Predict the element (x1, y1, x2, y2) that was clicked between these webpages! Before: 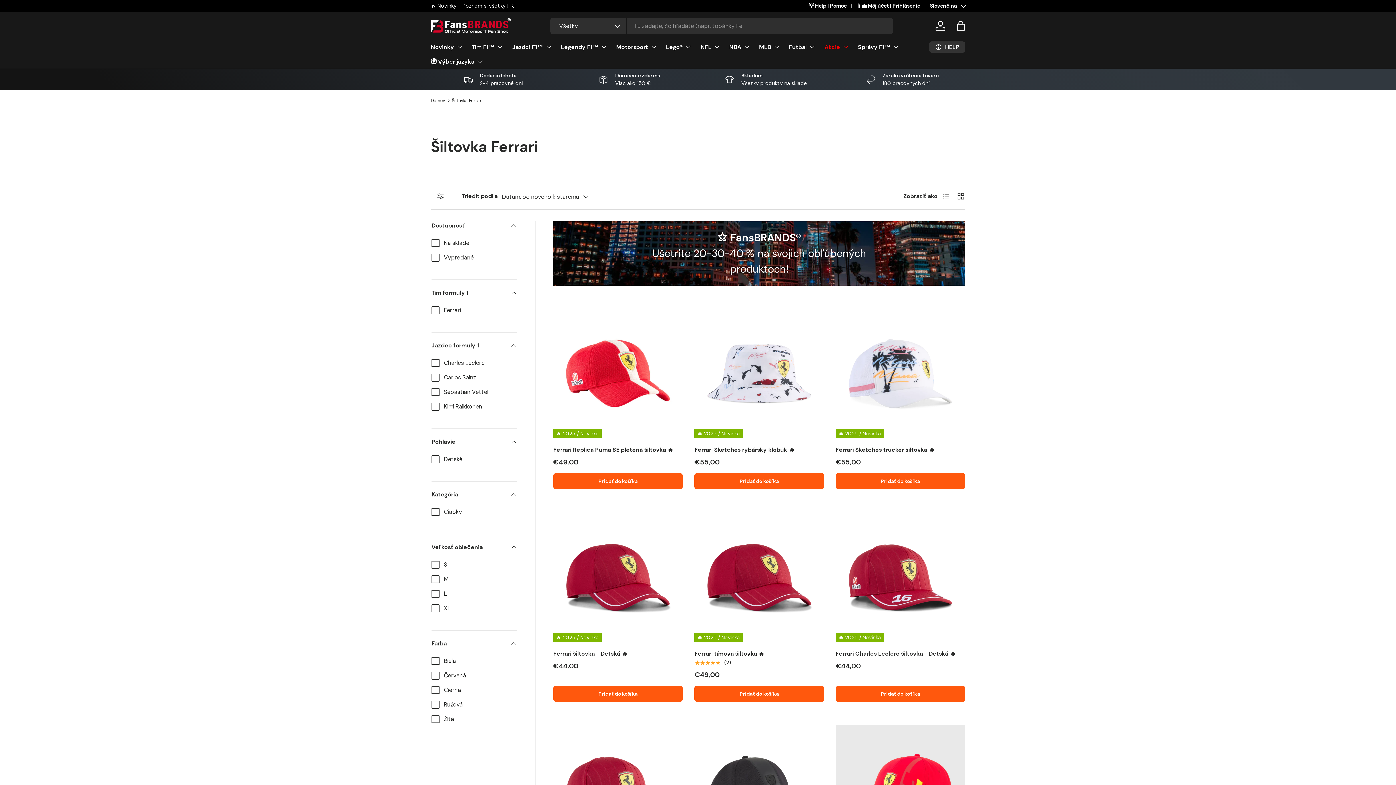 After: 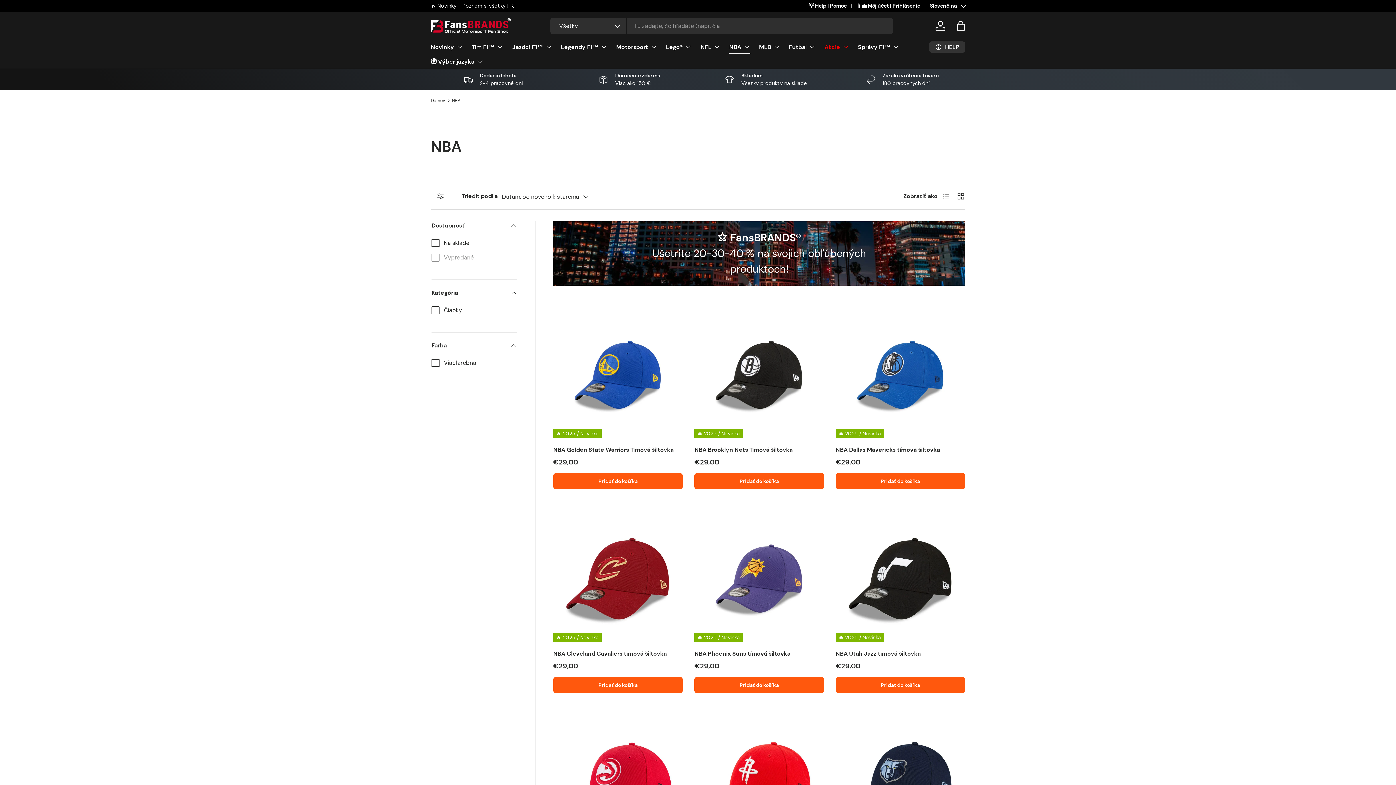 Action: label: NBA bbox: (729, 39, 750, 54)